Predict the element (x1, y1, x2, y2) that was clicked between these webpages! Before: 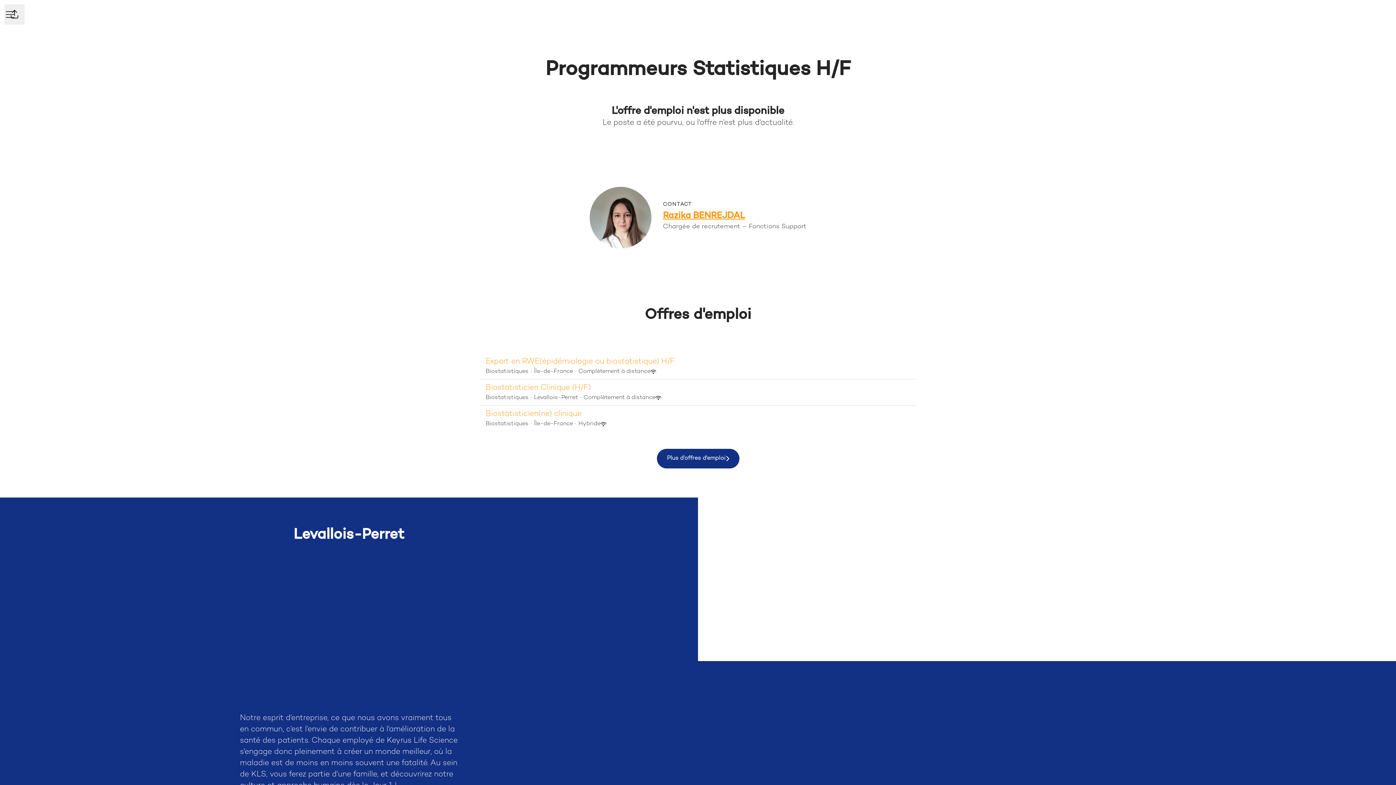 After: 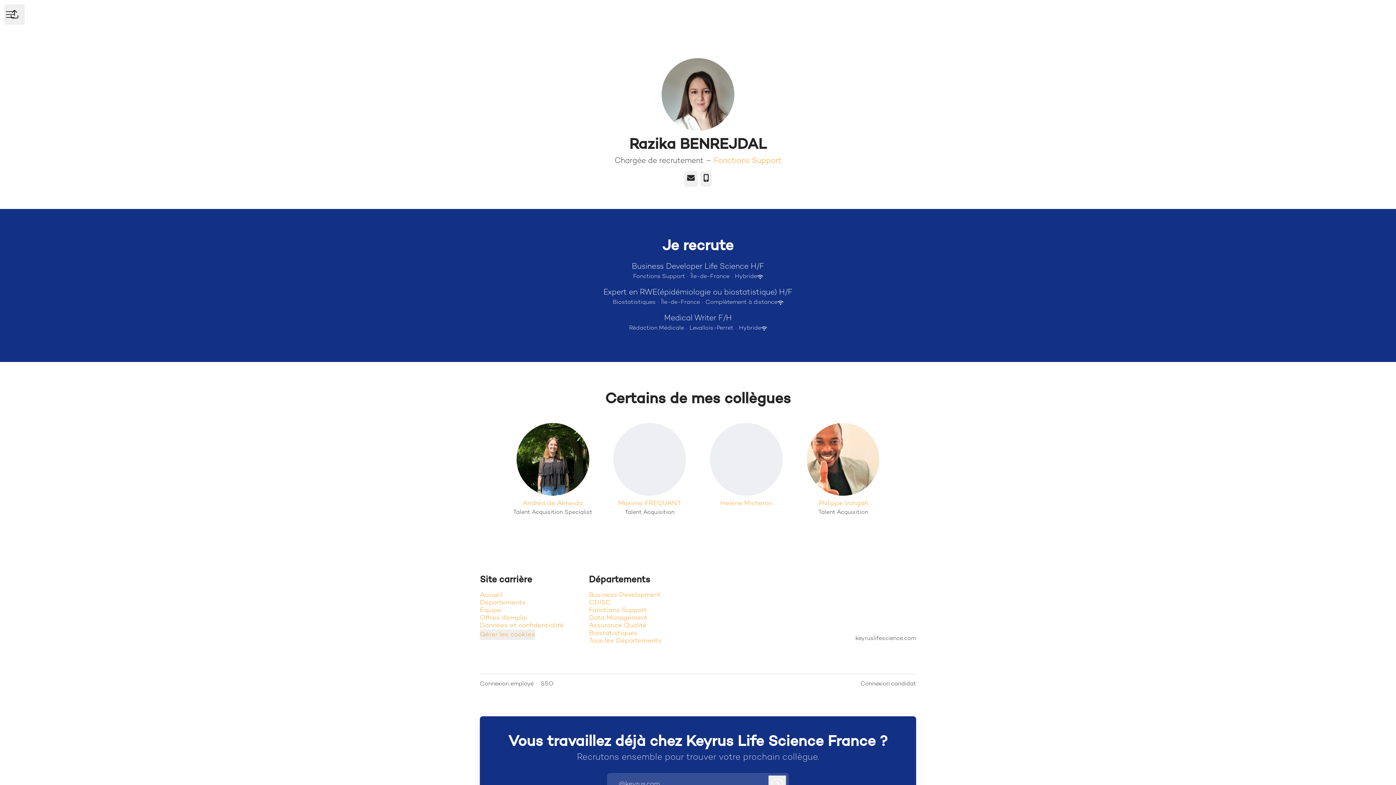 Action: label: Razika BENREJDAL bbox: (663, 209, 806, 222)